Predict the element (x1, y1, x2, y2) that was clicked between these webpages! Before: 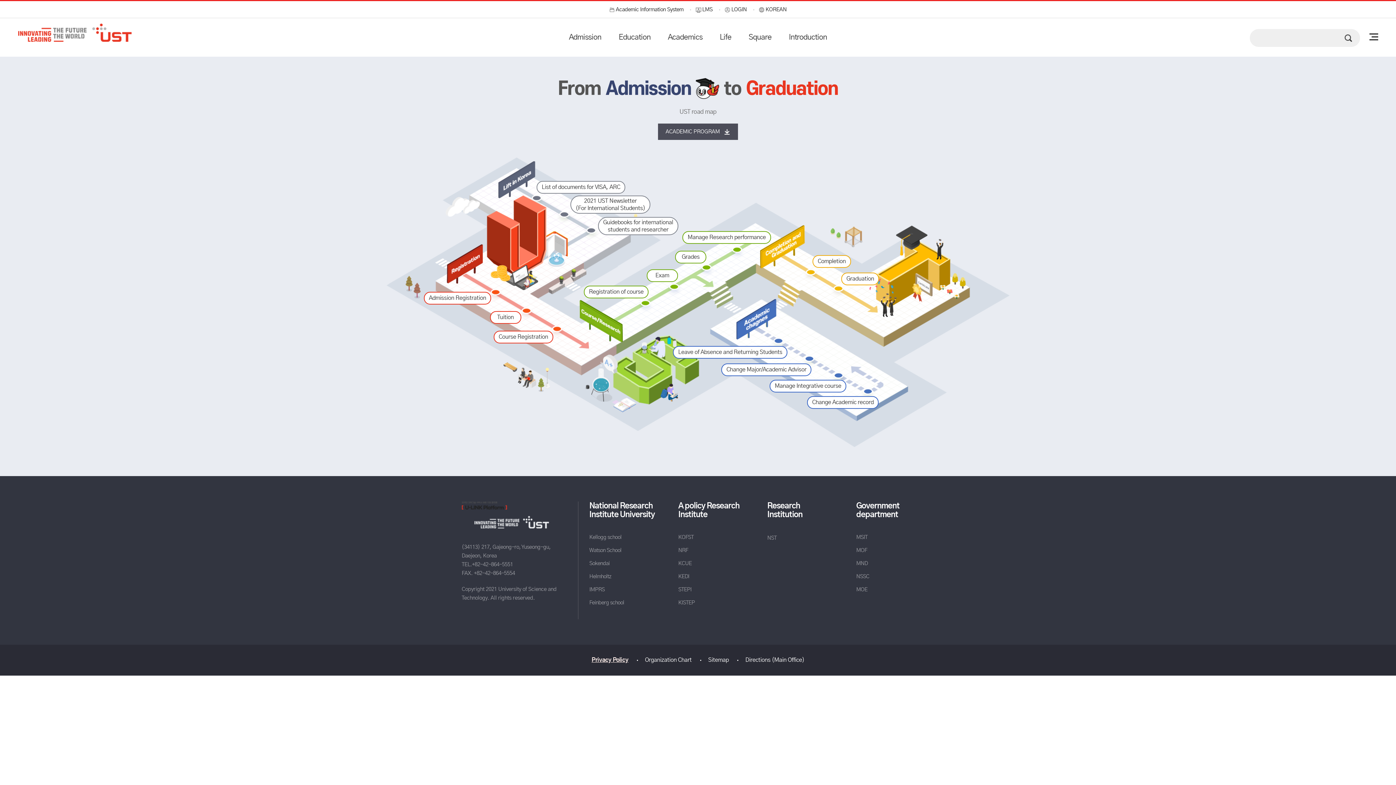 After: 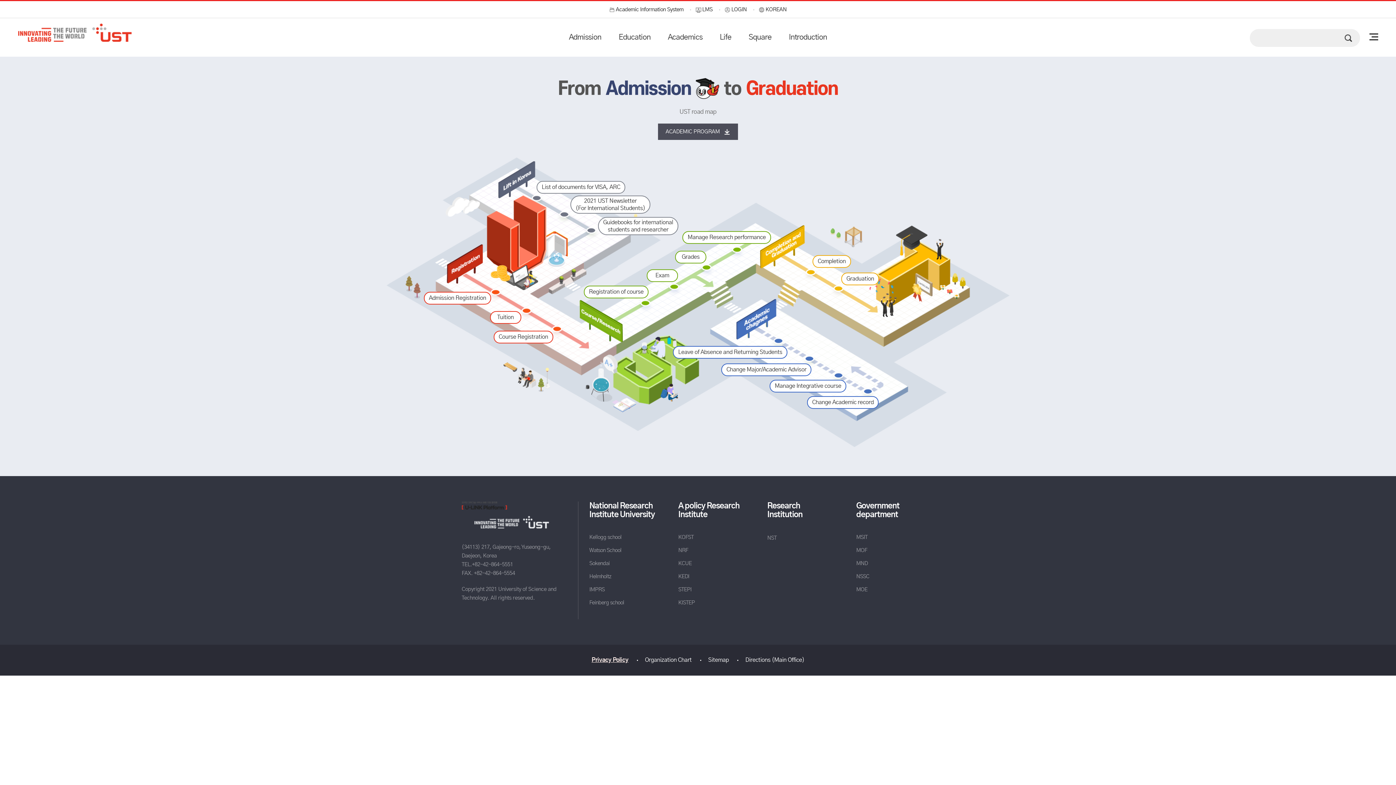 Action: bbox: (711, 18, 740, 56) label: Life